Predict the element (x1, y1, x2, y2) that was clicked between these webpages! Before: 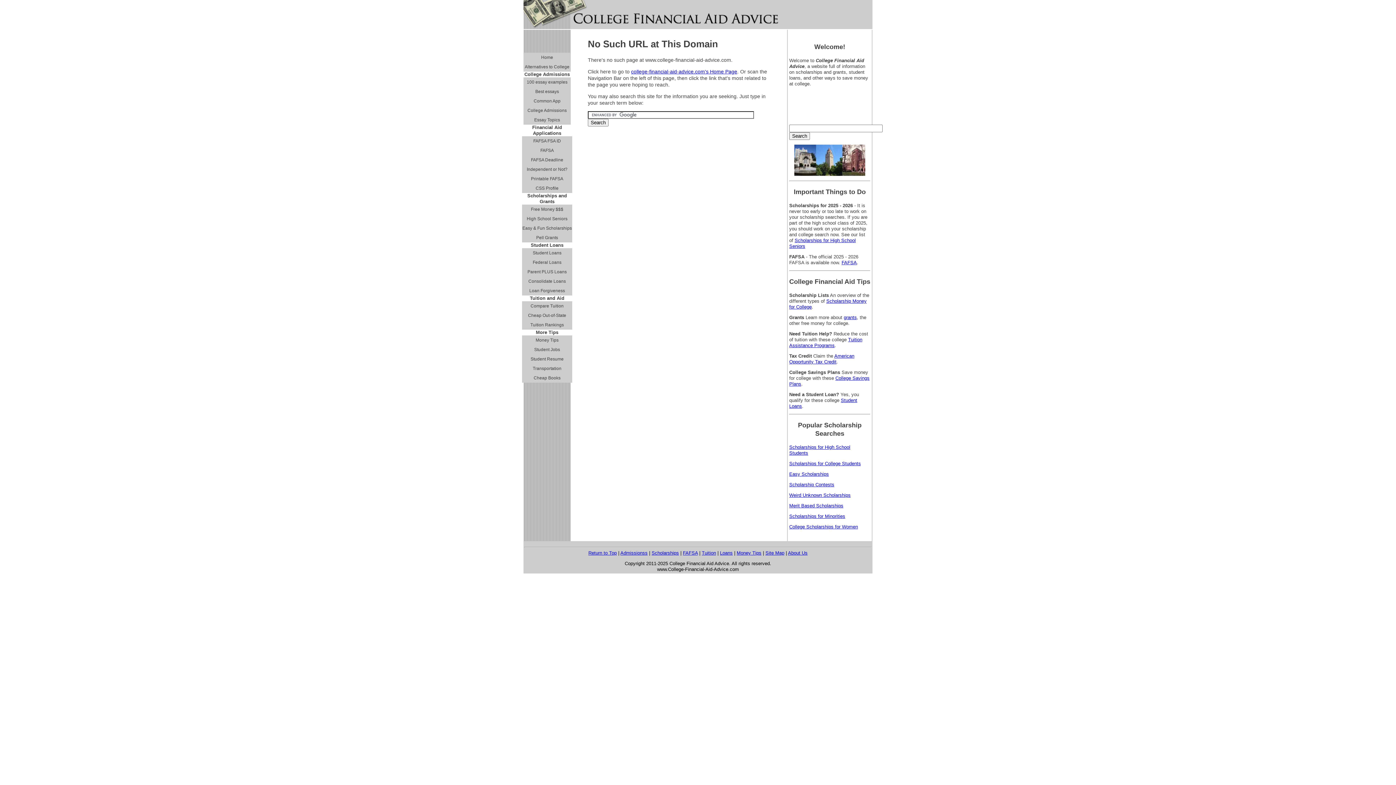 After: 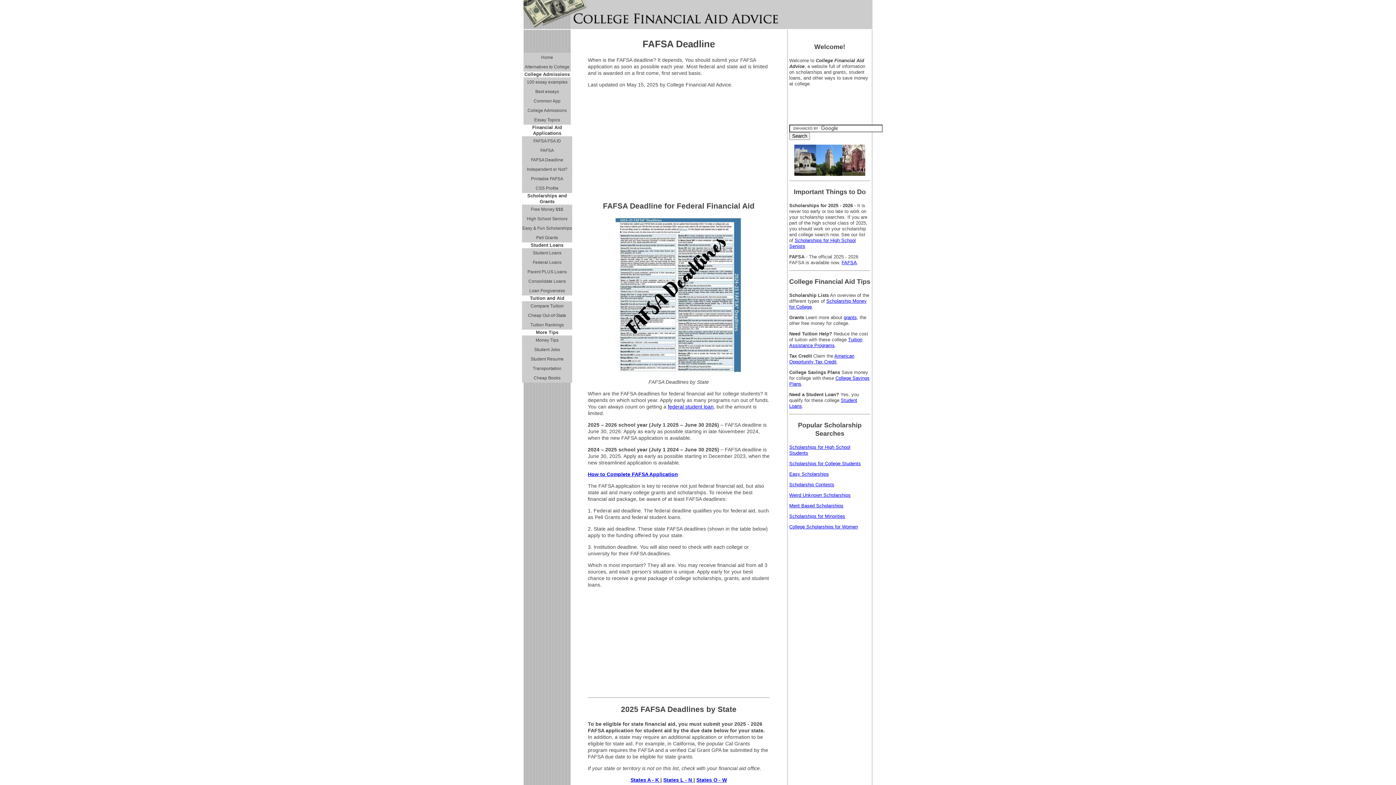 Action: label: FAFSA Deadline bbox: (522, 155, 572, 164)